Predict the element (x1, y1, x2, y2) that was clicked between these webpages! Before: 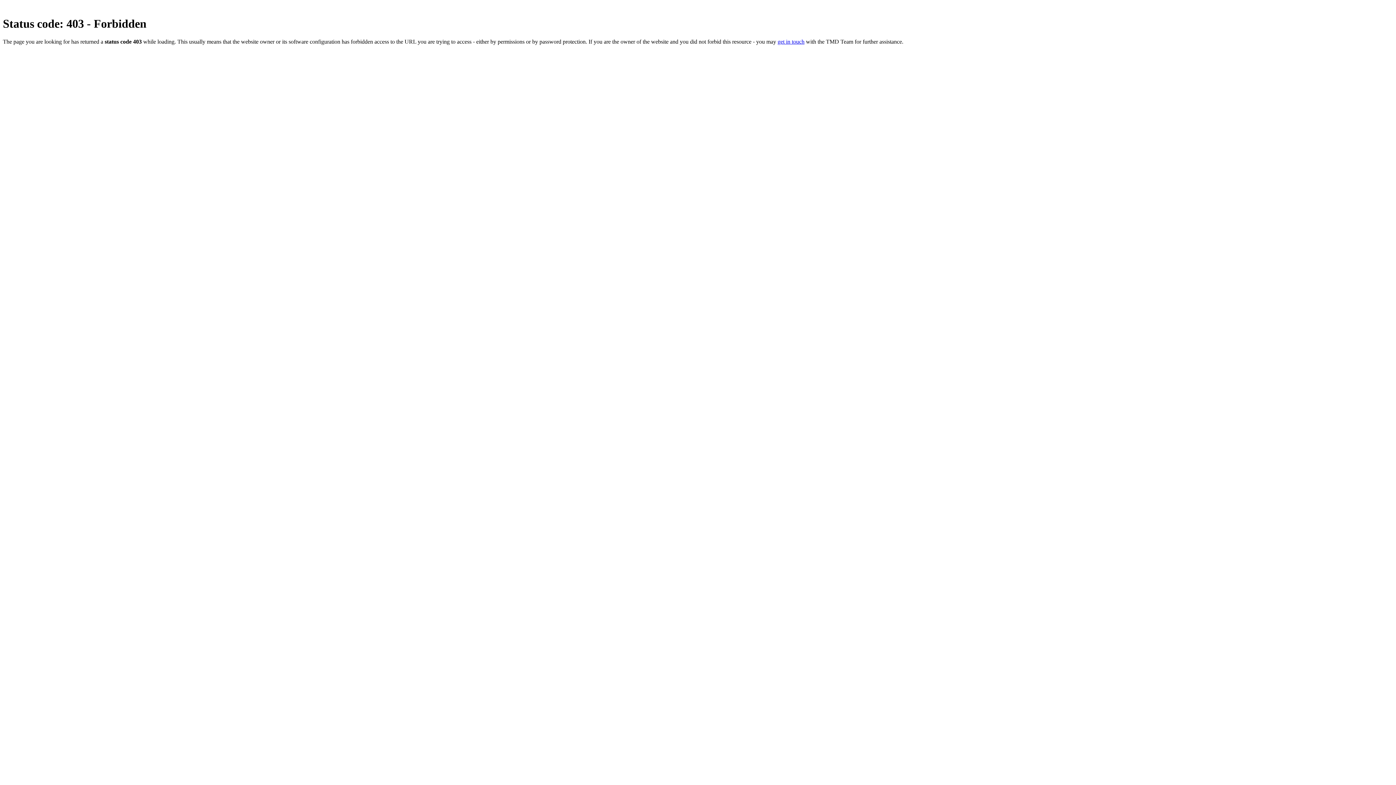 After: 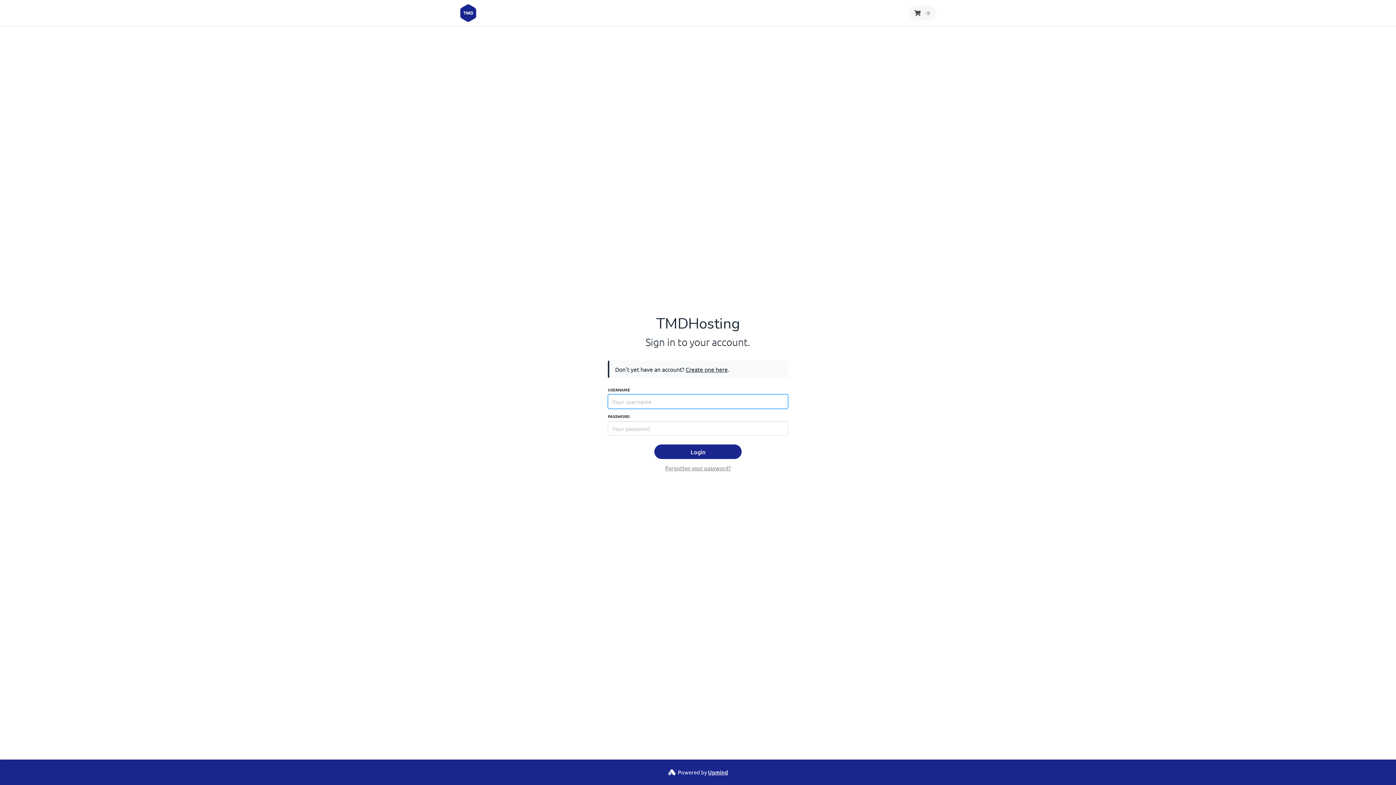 Action: label: get in touch bbox: (777, 38, 804, 44)